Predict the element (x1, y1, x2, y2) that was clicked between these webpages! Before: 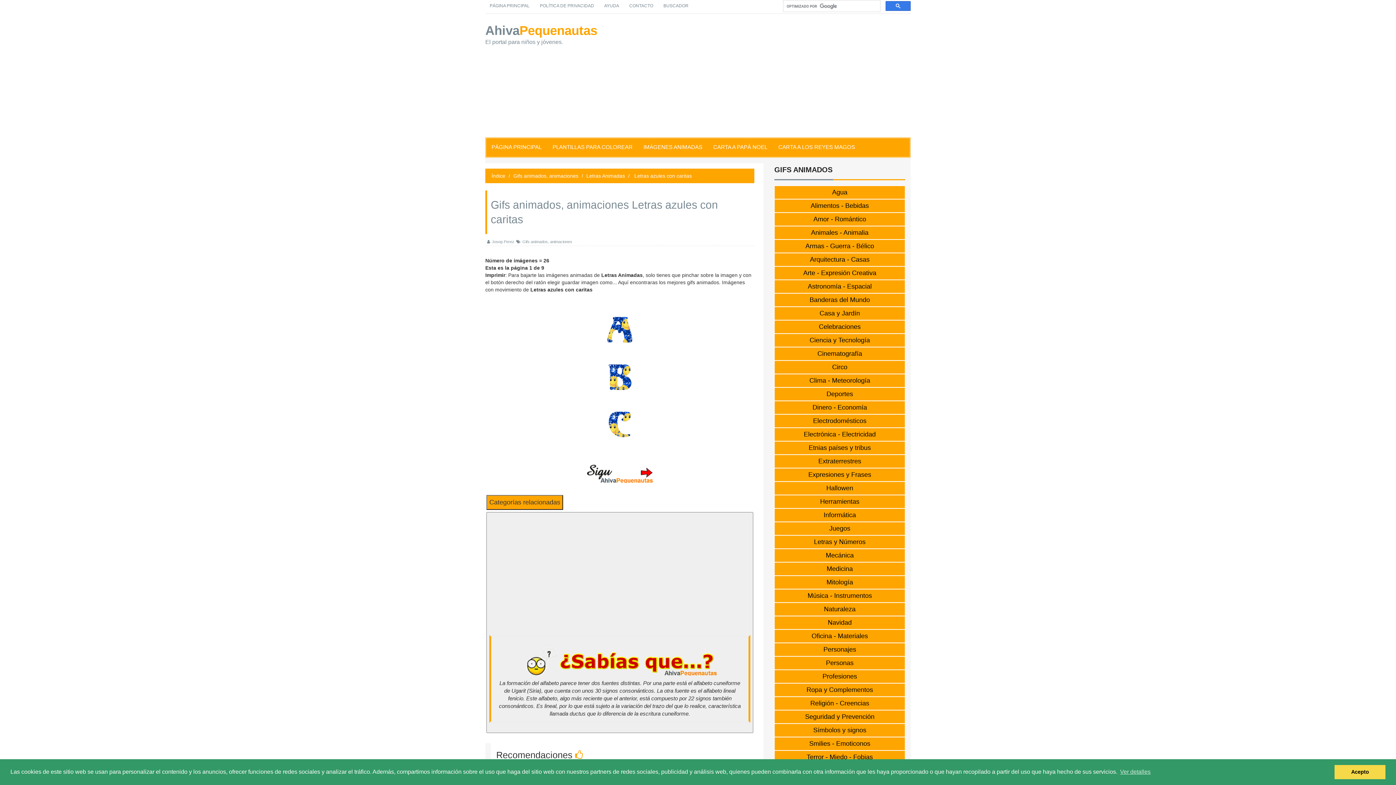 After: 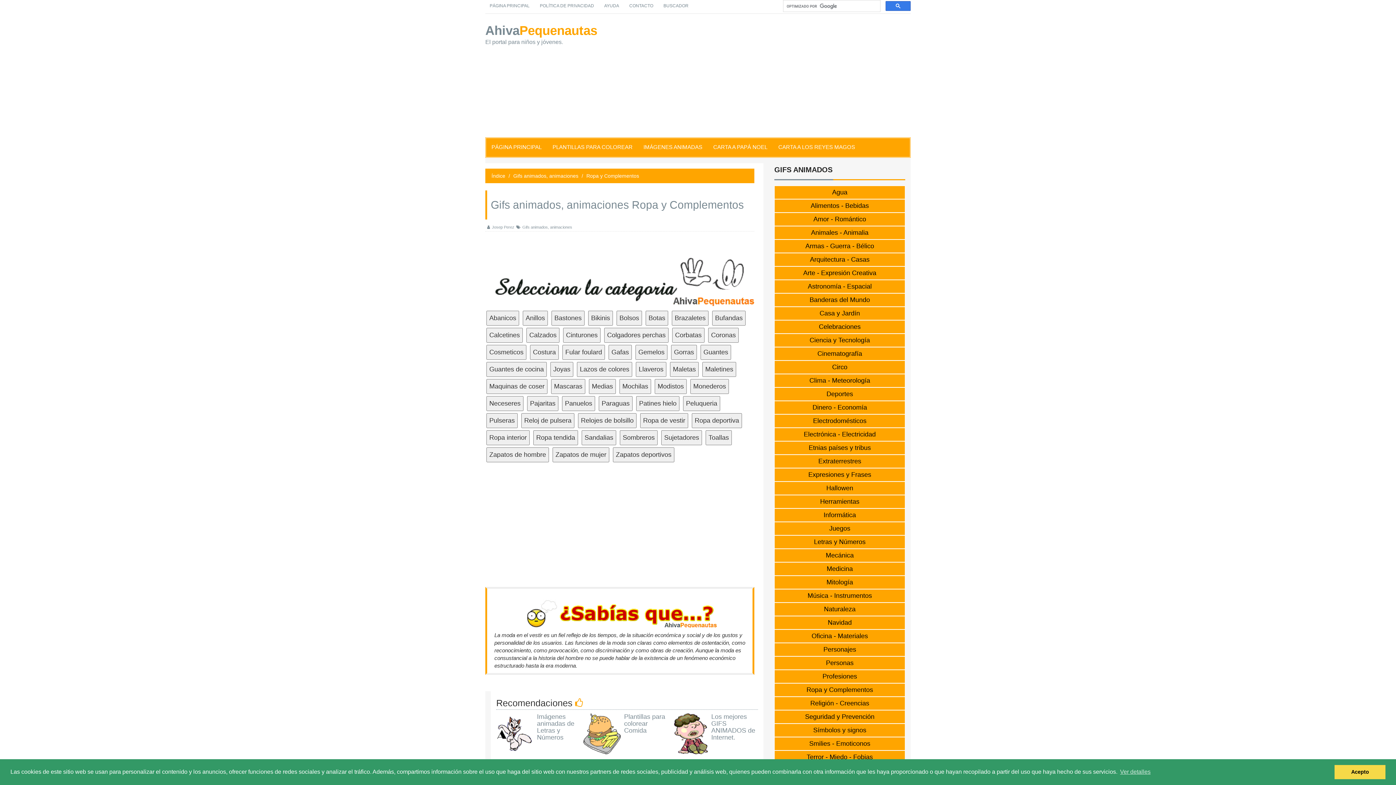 Action: bbox: (774, 683, 905, 697) label: Ropa y Complementos